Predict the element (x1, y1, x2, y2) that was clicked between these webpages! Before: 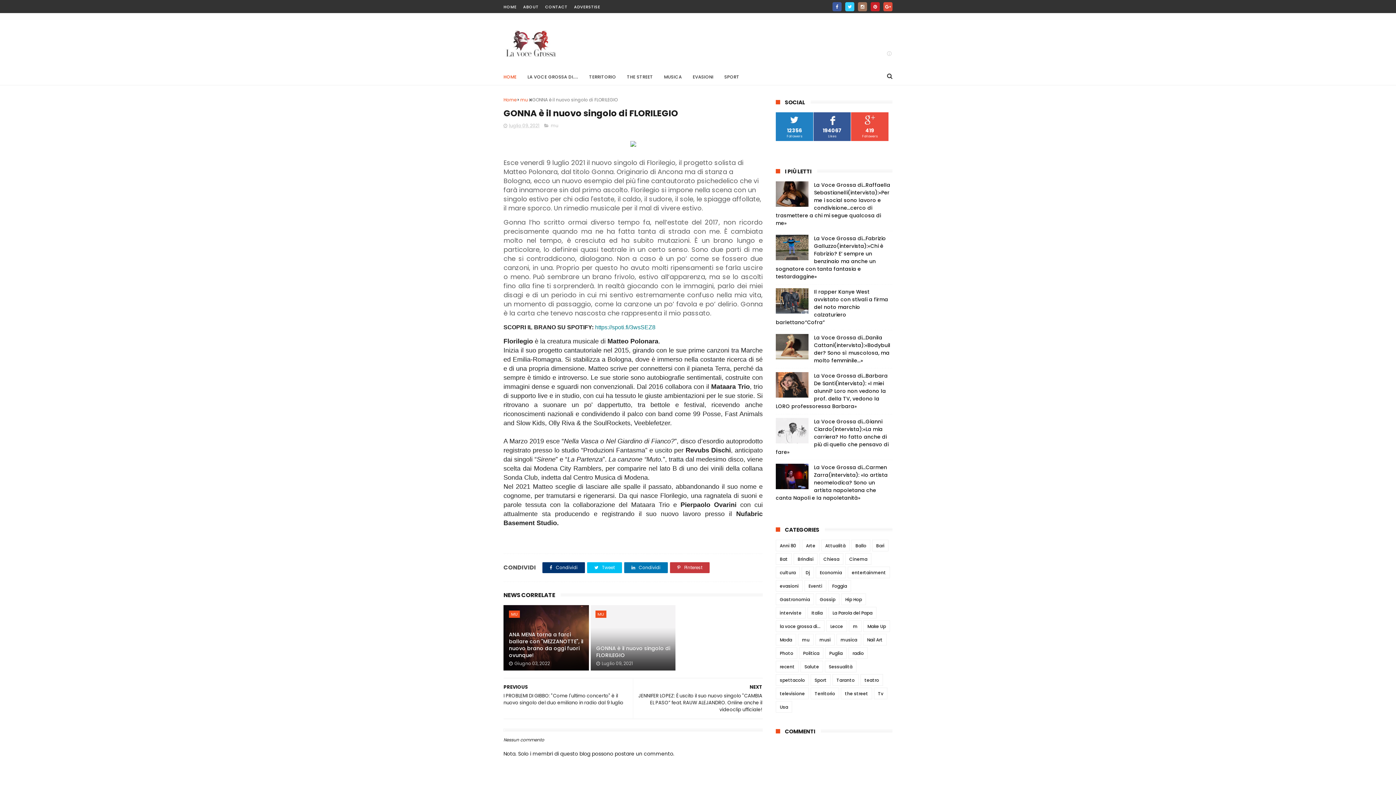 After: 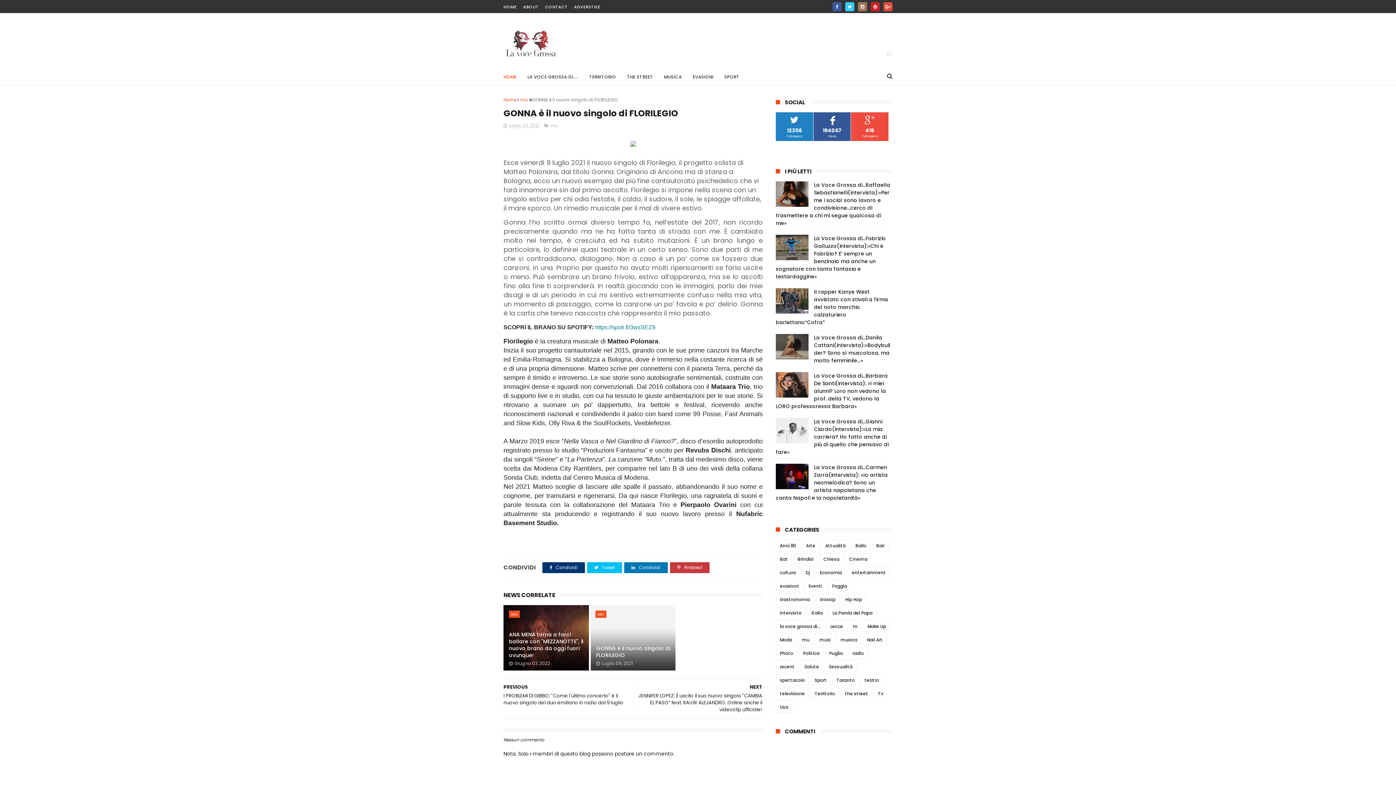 Action: bbox: (776, 334, 808, 359)